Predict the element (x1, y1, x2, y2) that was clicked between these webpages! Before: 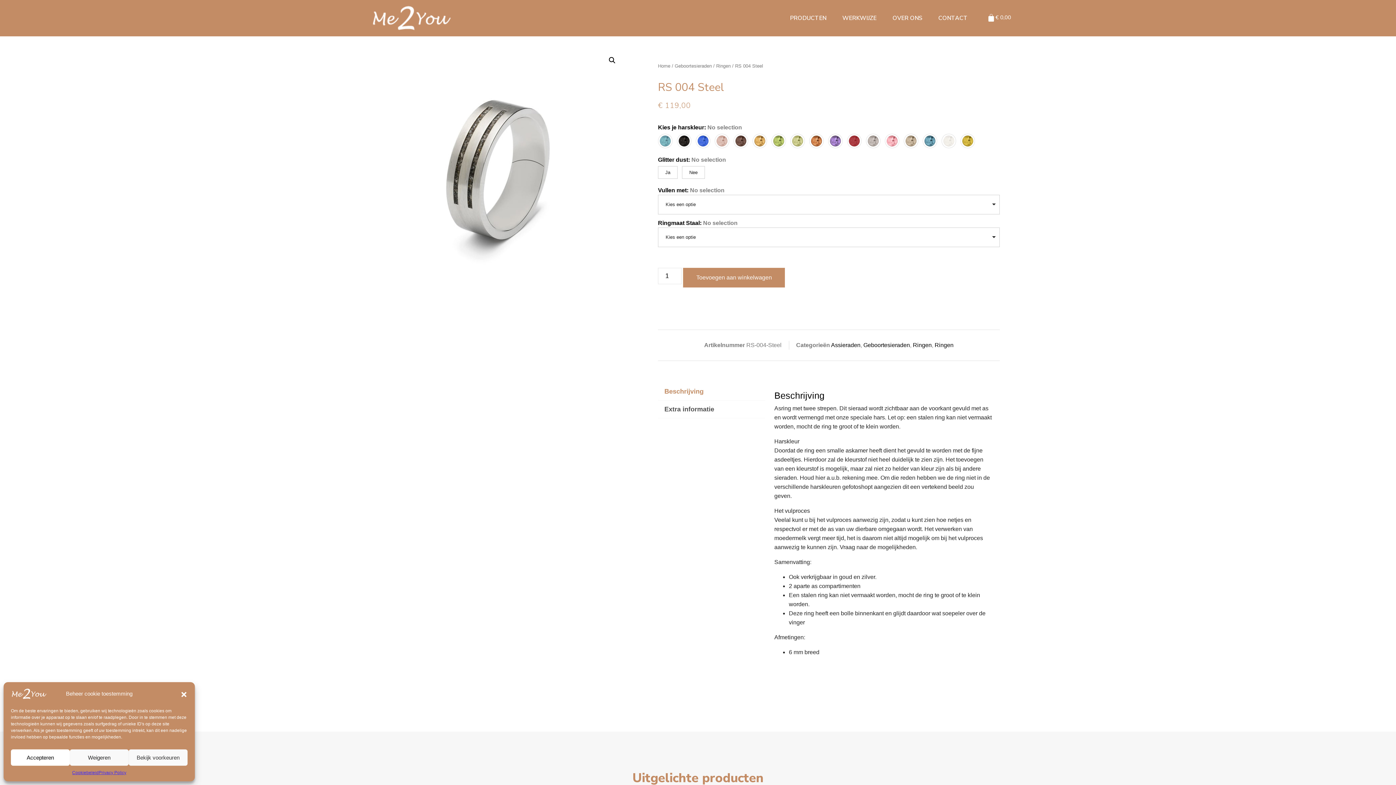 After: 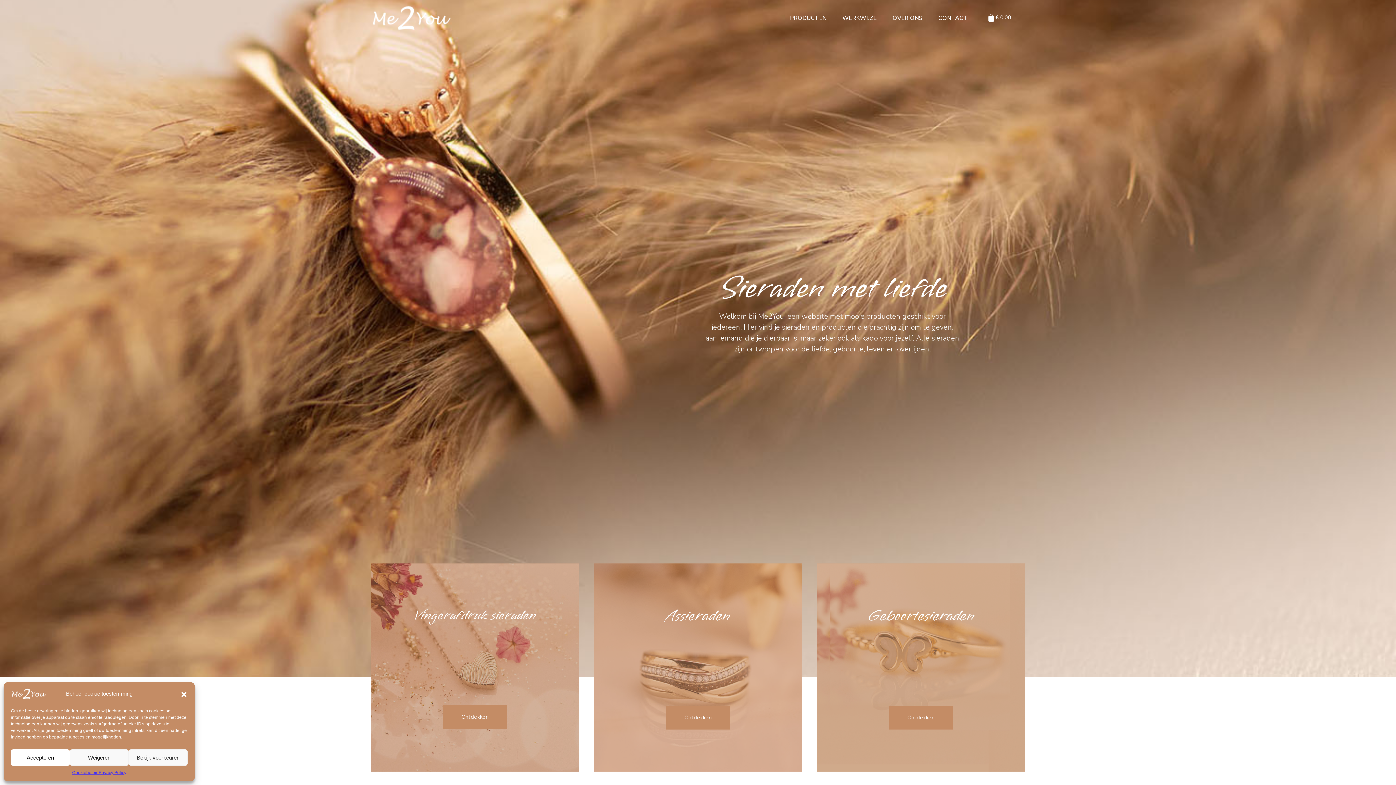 Action: bbox: (370, 3, 567, 32)